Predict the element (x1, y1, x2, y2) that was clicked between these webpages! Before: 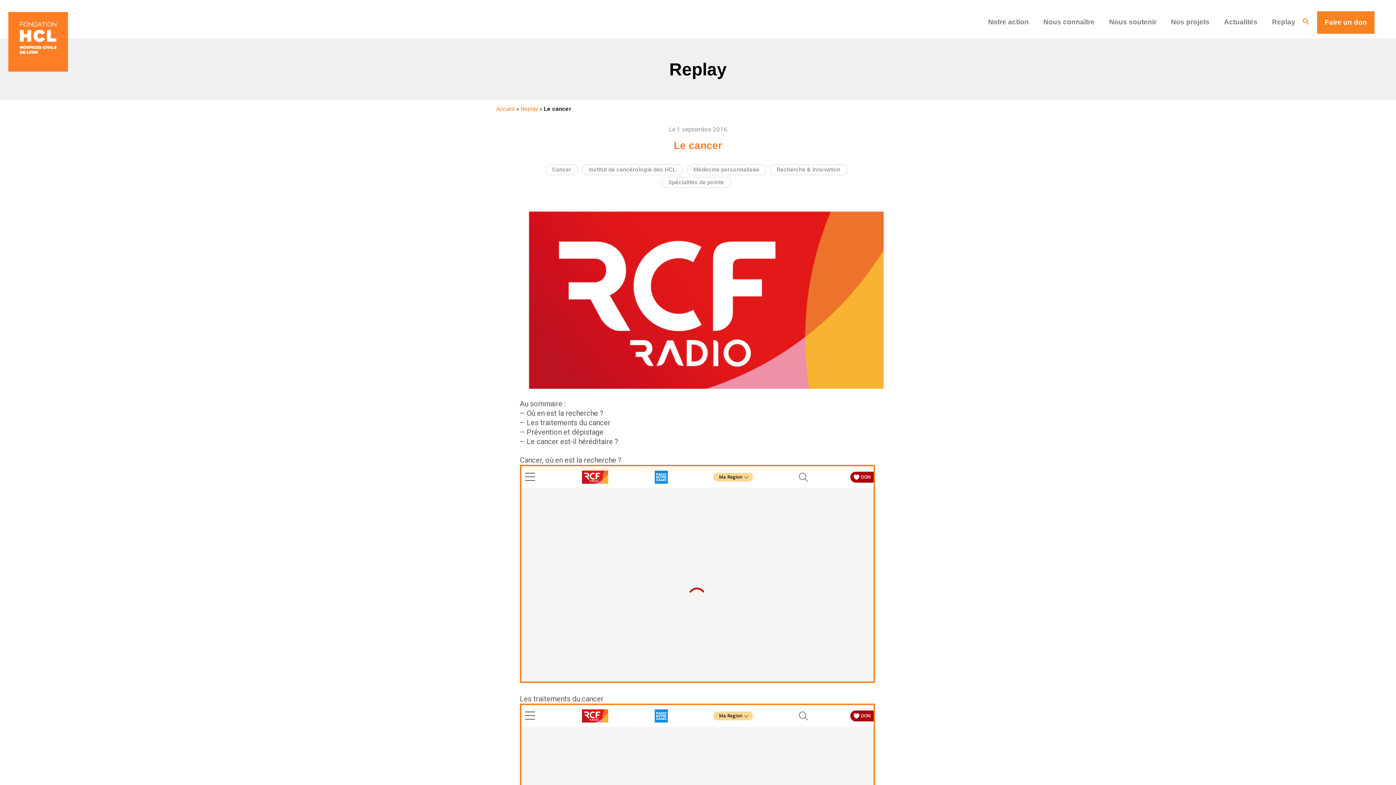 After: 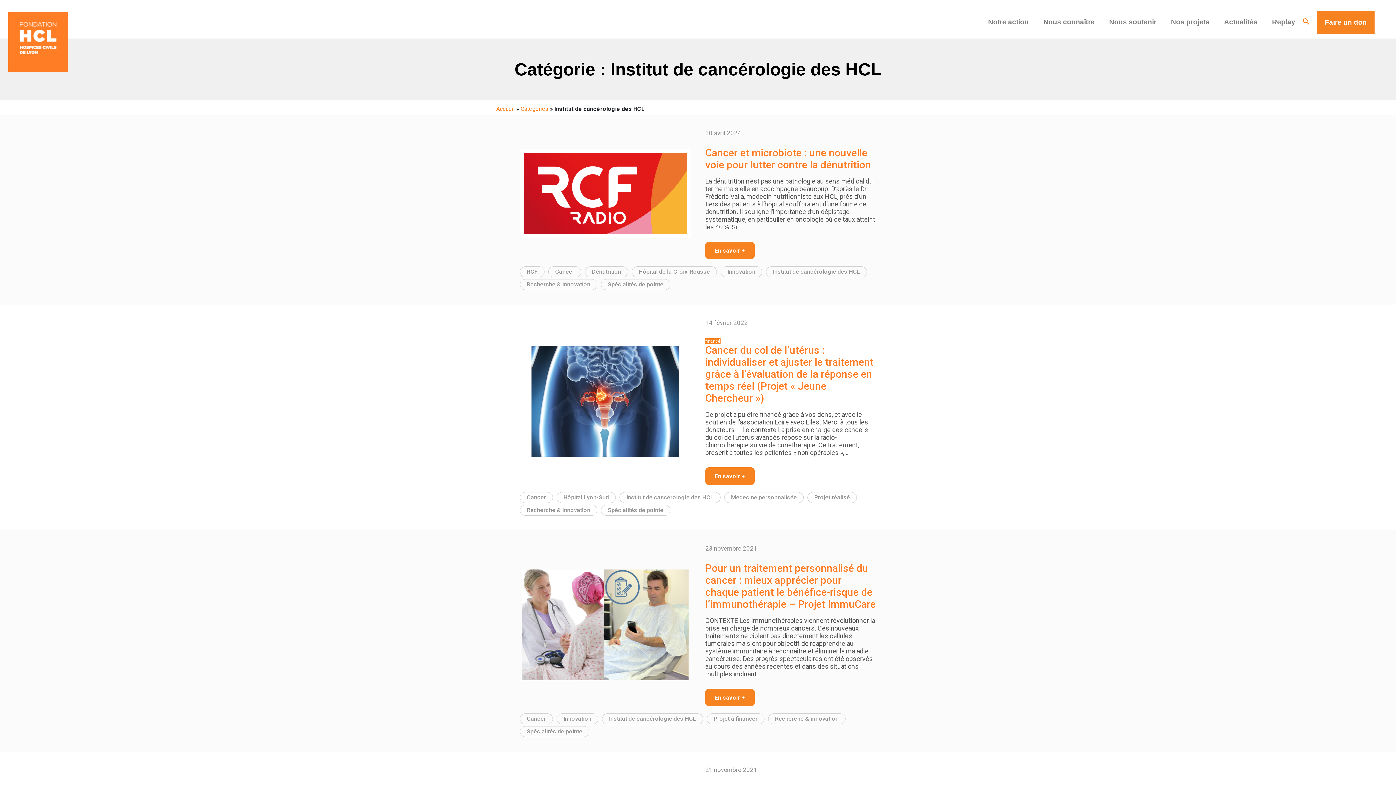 Action: bbox: (582, 164, 683, 175) label: Institut de cancérologie des HCL